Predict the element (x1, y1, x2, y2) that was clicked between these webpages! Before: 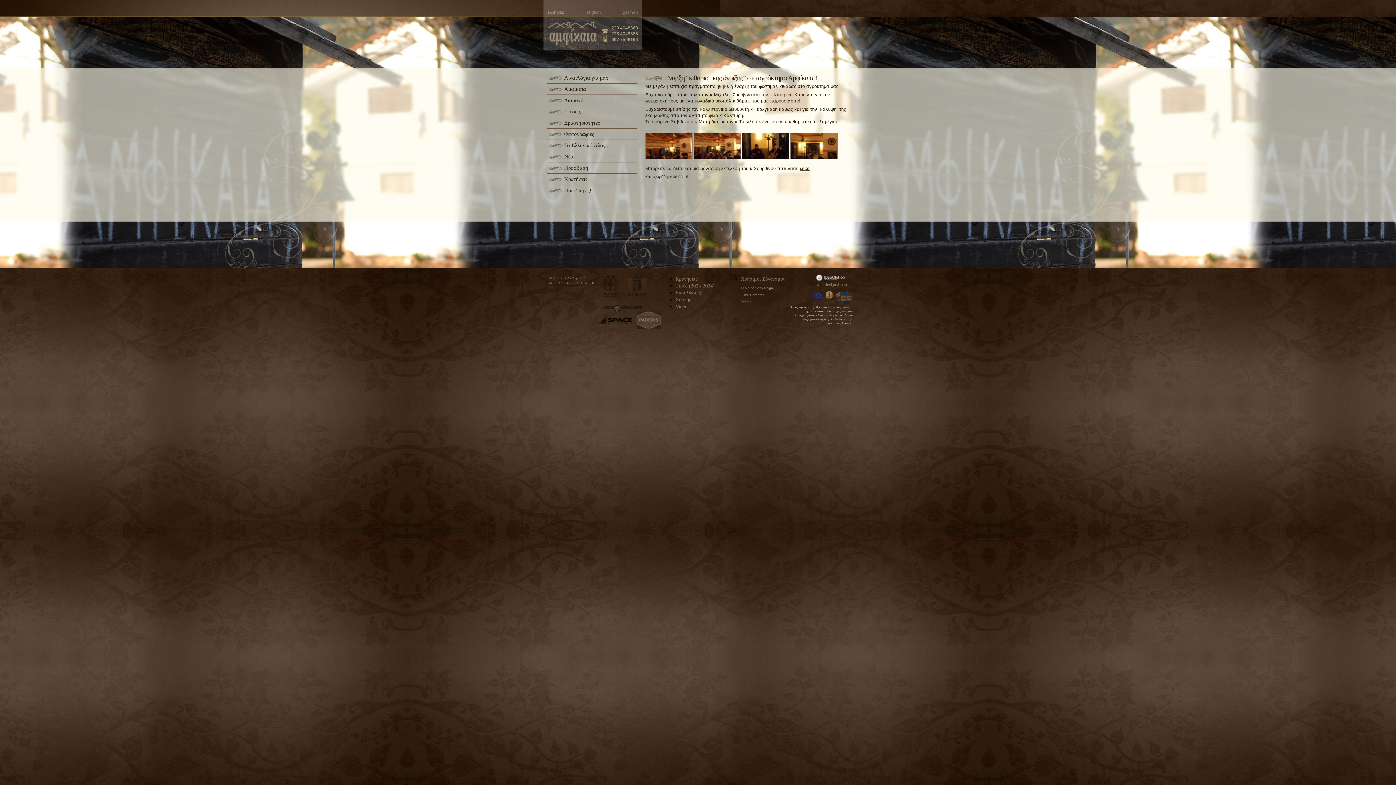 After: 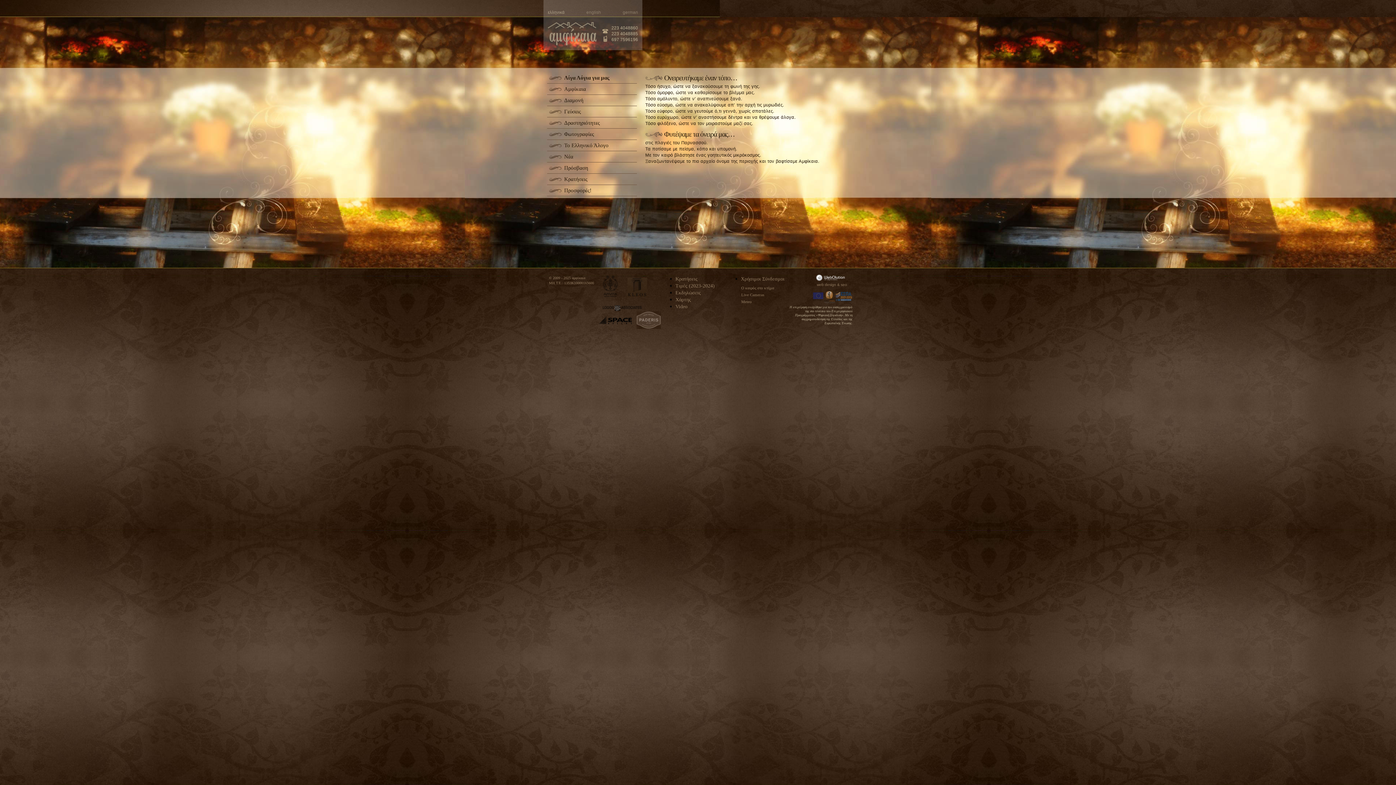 Action: bbox: (564, 74, 608, 80) label: Λίγα Λόγια για μας